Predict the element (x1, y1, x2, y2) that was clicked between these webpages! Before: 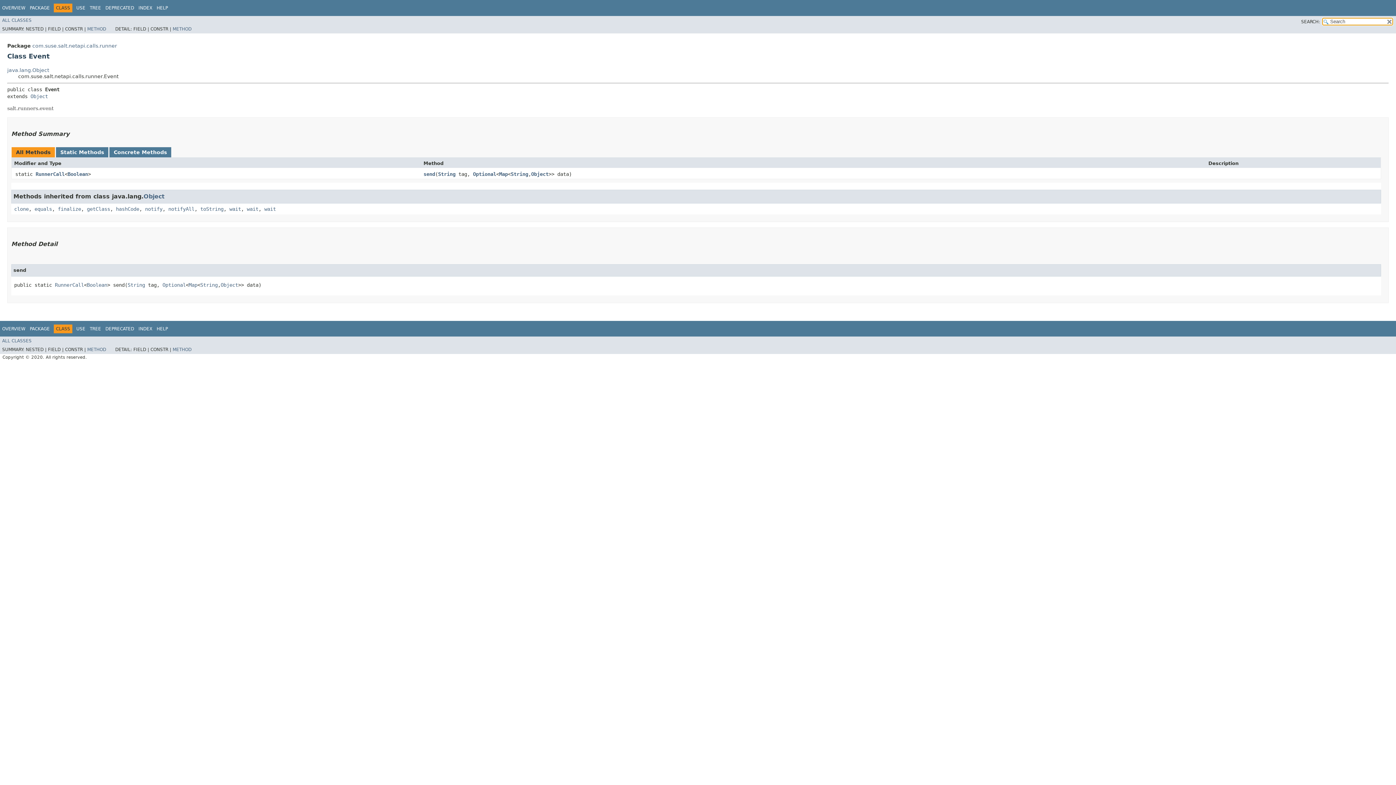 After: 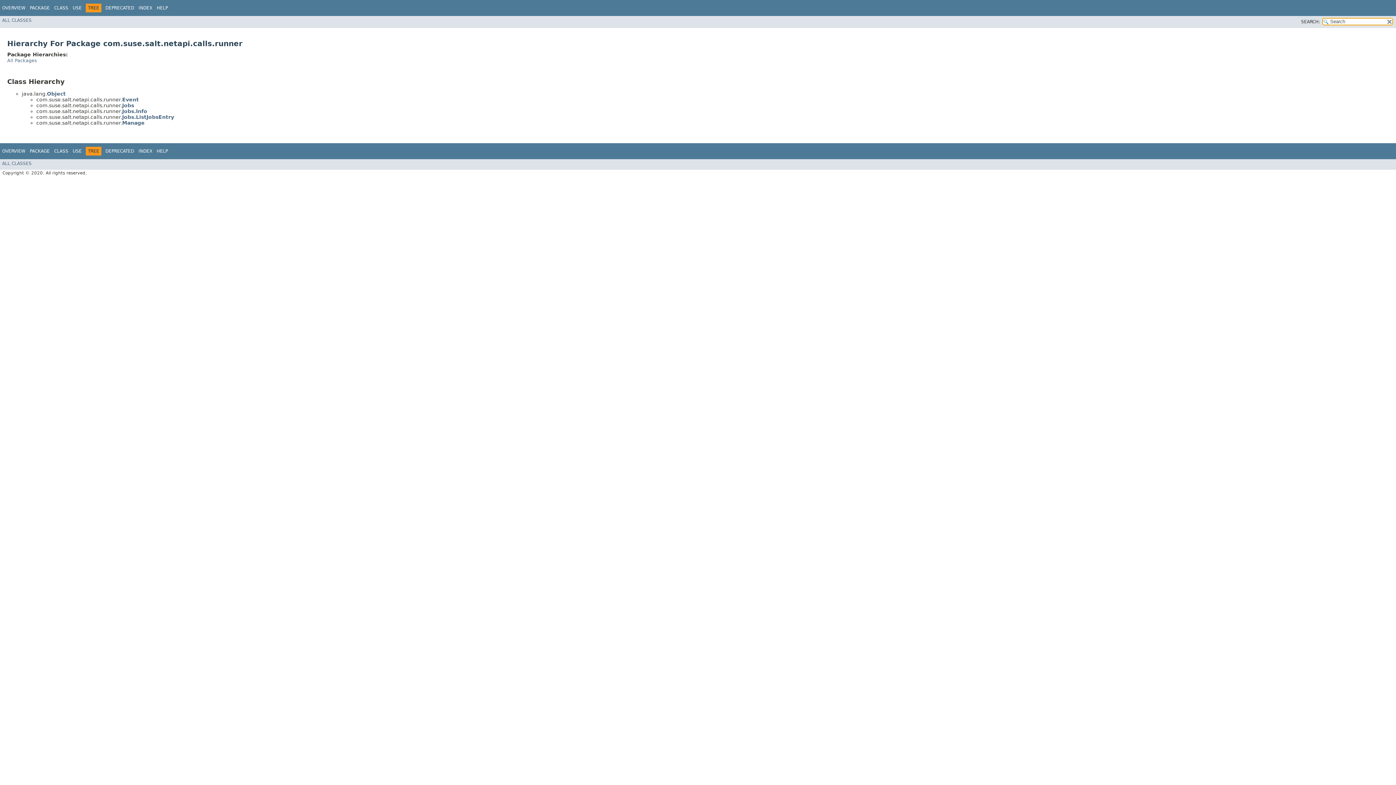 Action: label: TREE bbox: (89, 326, 101, 331)